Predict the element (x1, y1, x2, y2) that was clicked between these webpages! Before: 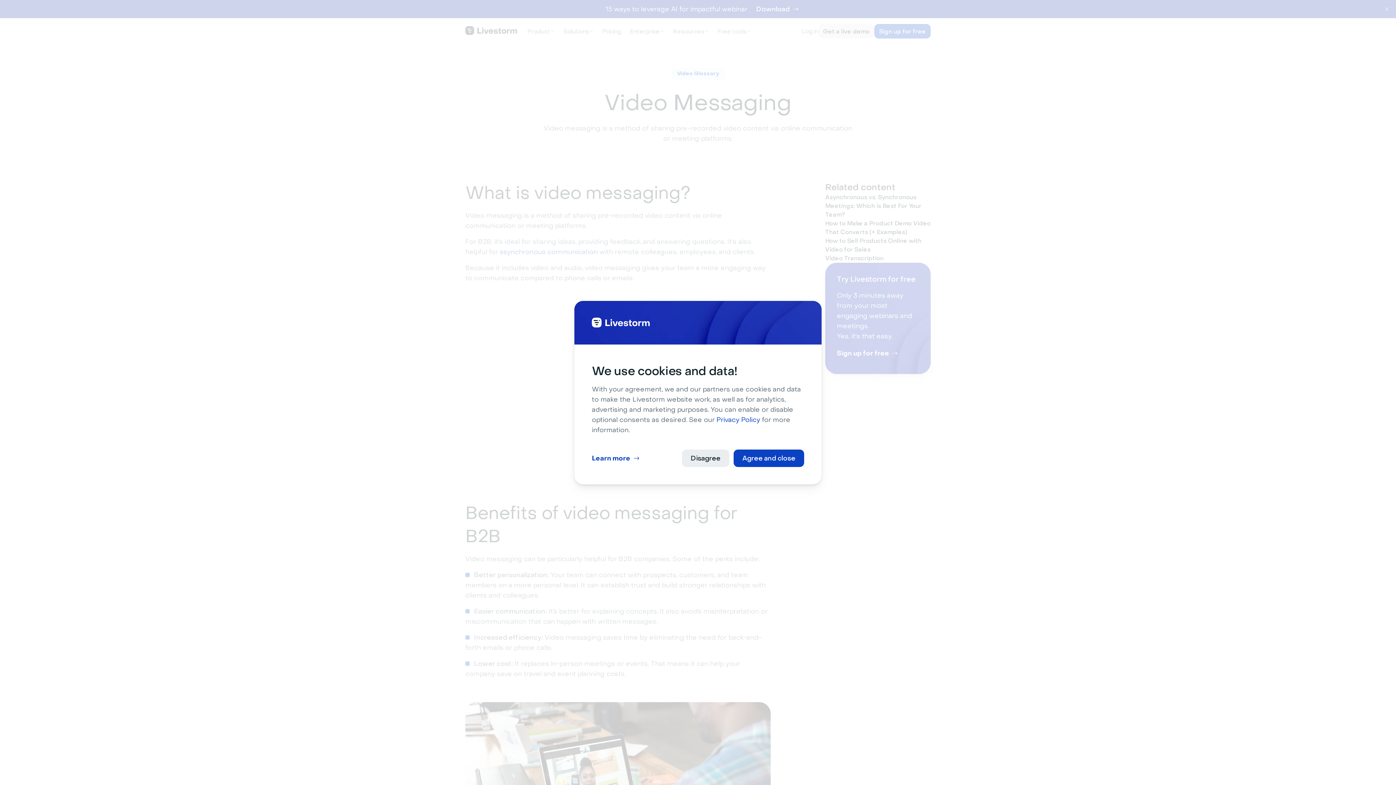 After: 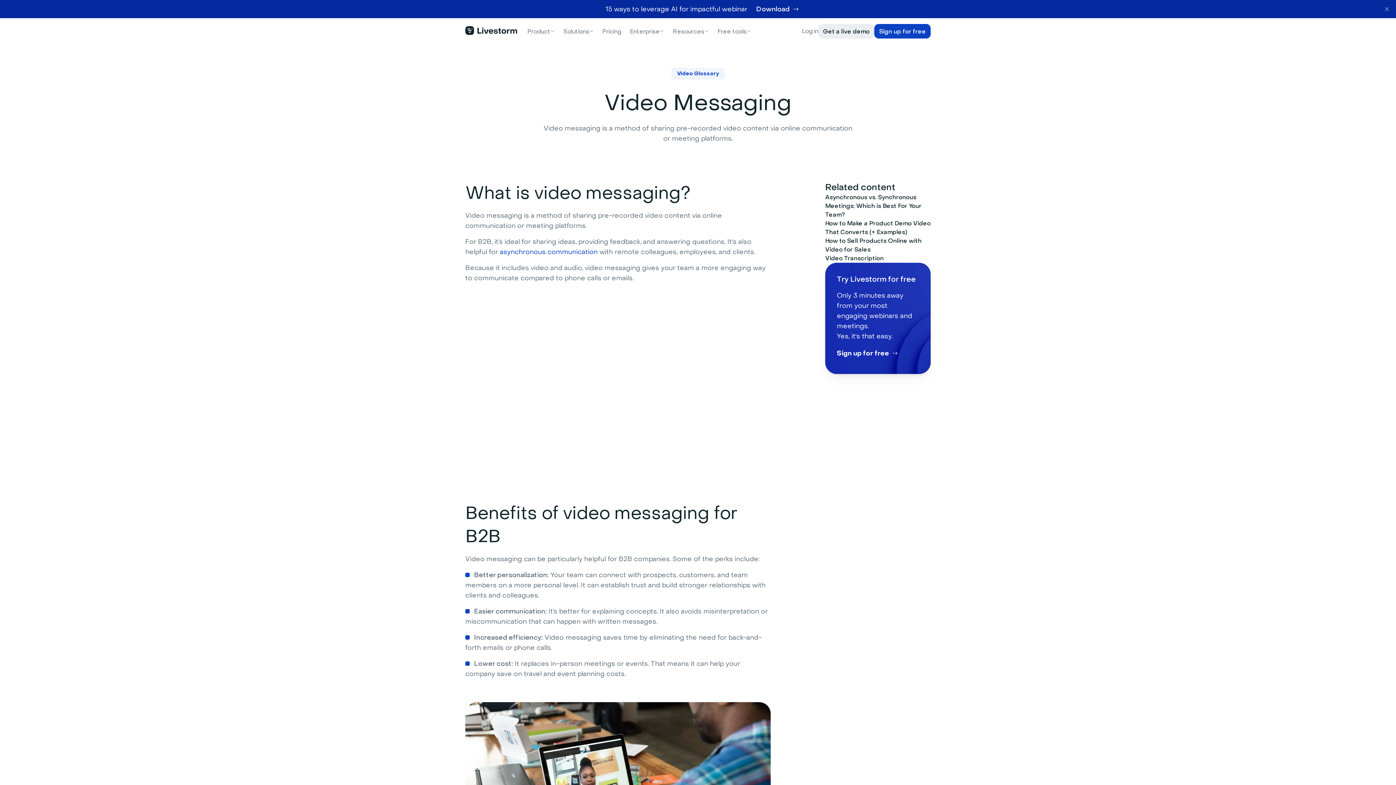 Action: bbox: (733, 449, 804, 467) label: Agree and close